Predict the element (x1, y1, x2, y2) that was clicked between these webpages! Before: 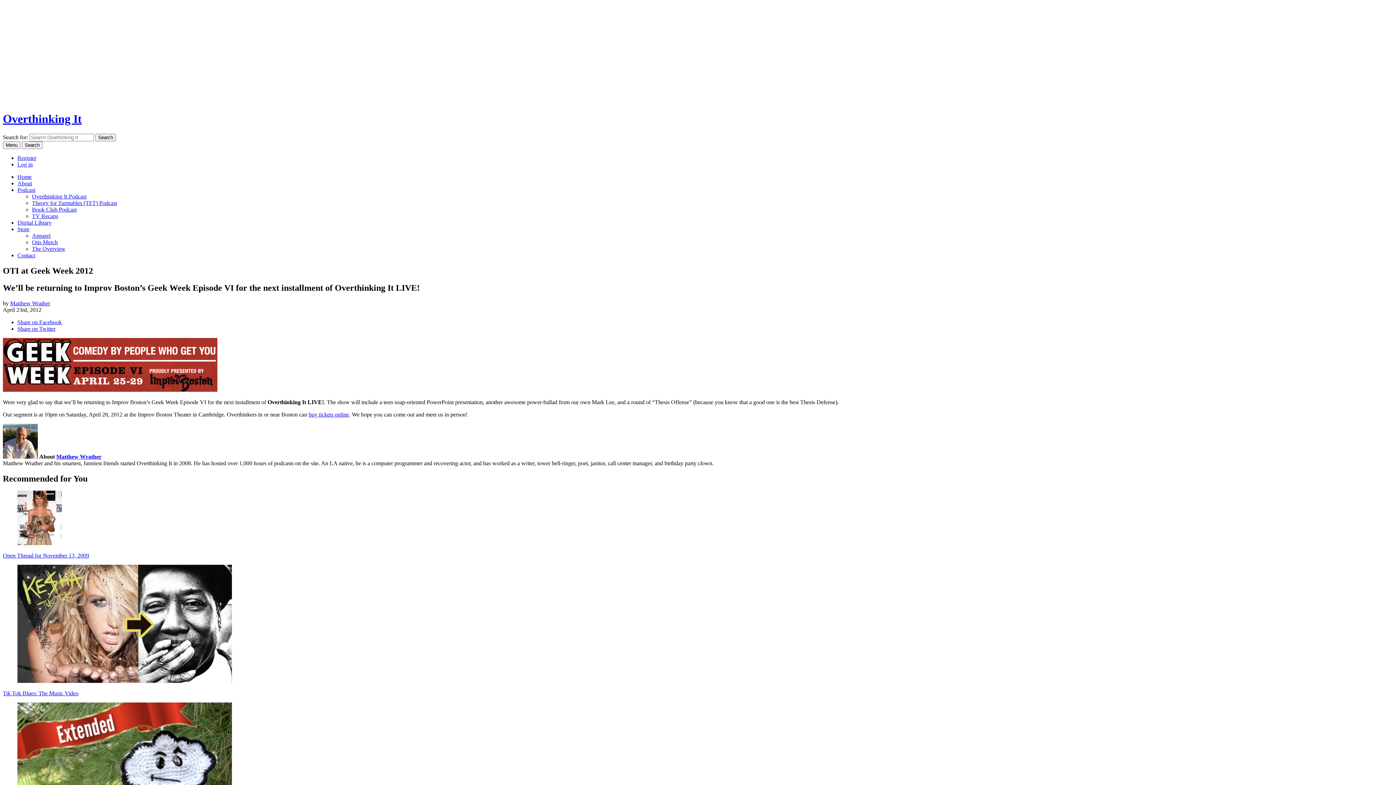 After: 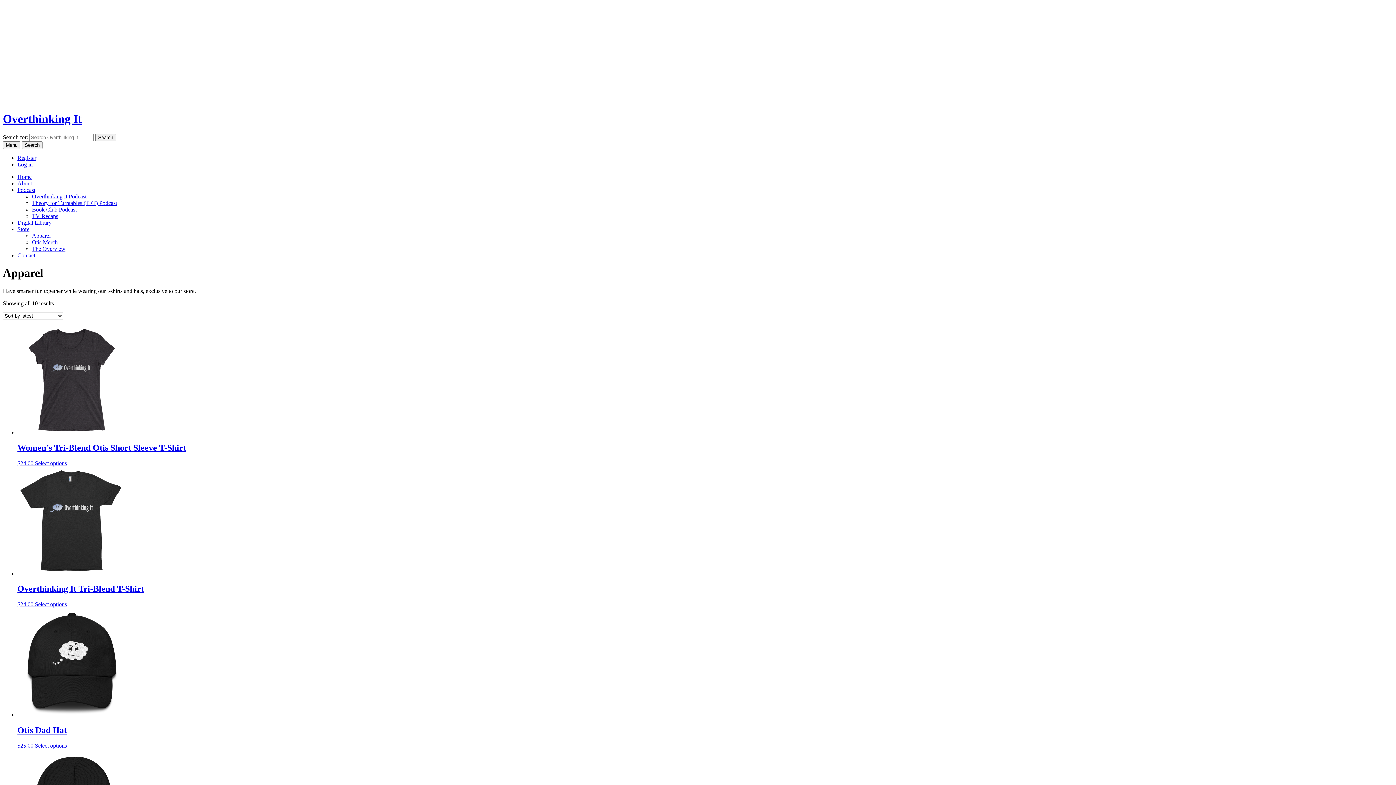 Action: bbox: (32, 232, 50, 238) label: Apparel